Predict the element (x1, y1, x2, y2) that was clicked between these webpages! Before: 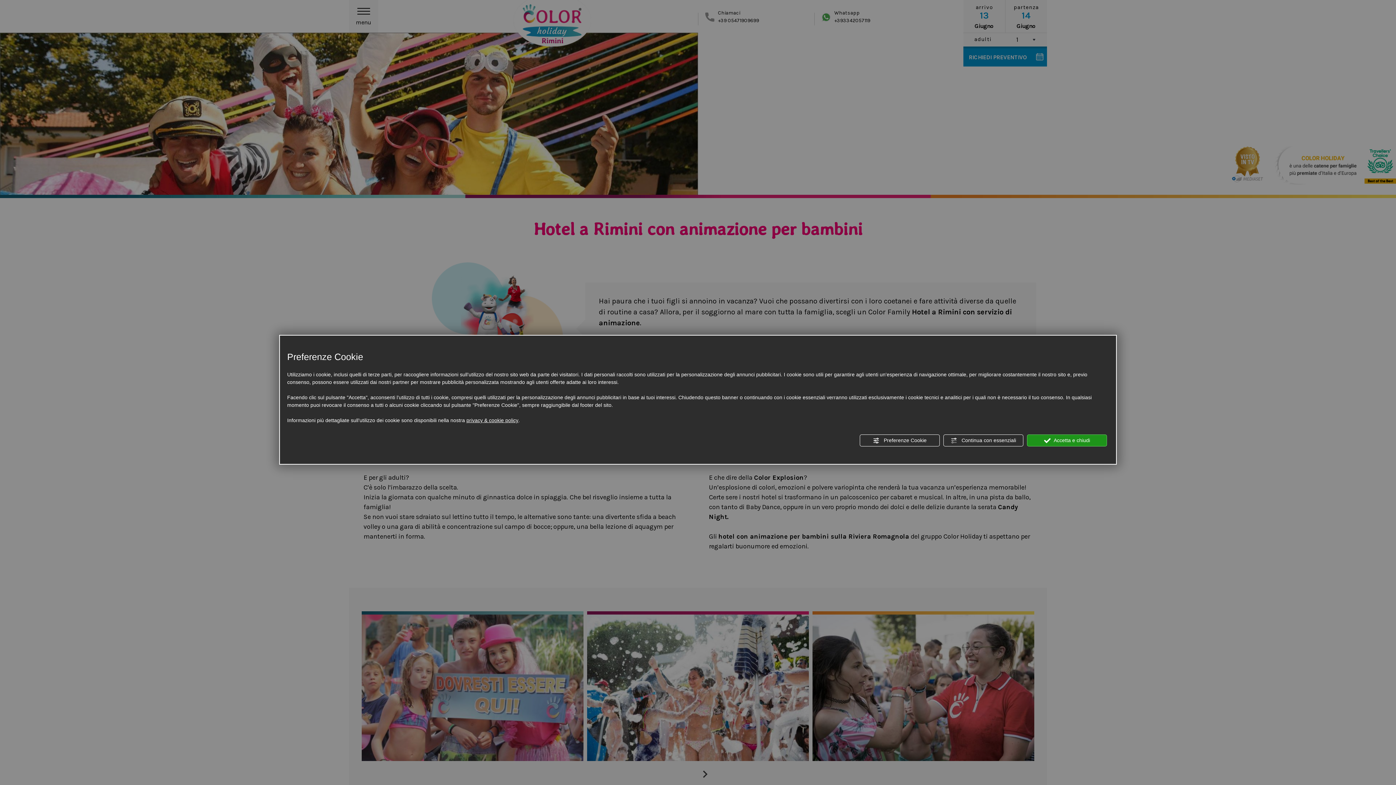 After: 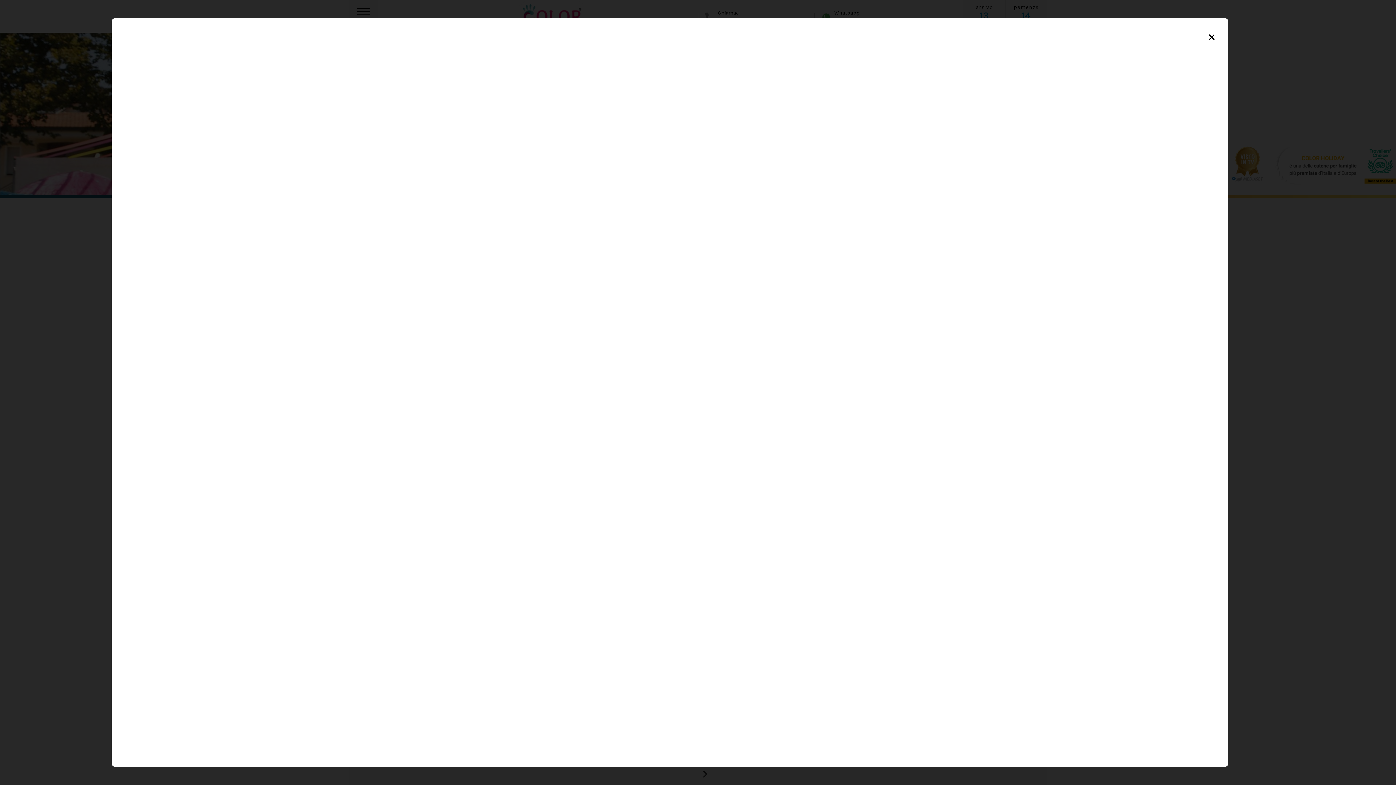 Action: label: privacy & cookie policy bbox: (466, 416, 518, 424)